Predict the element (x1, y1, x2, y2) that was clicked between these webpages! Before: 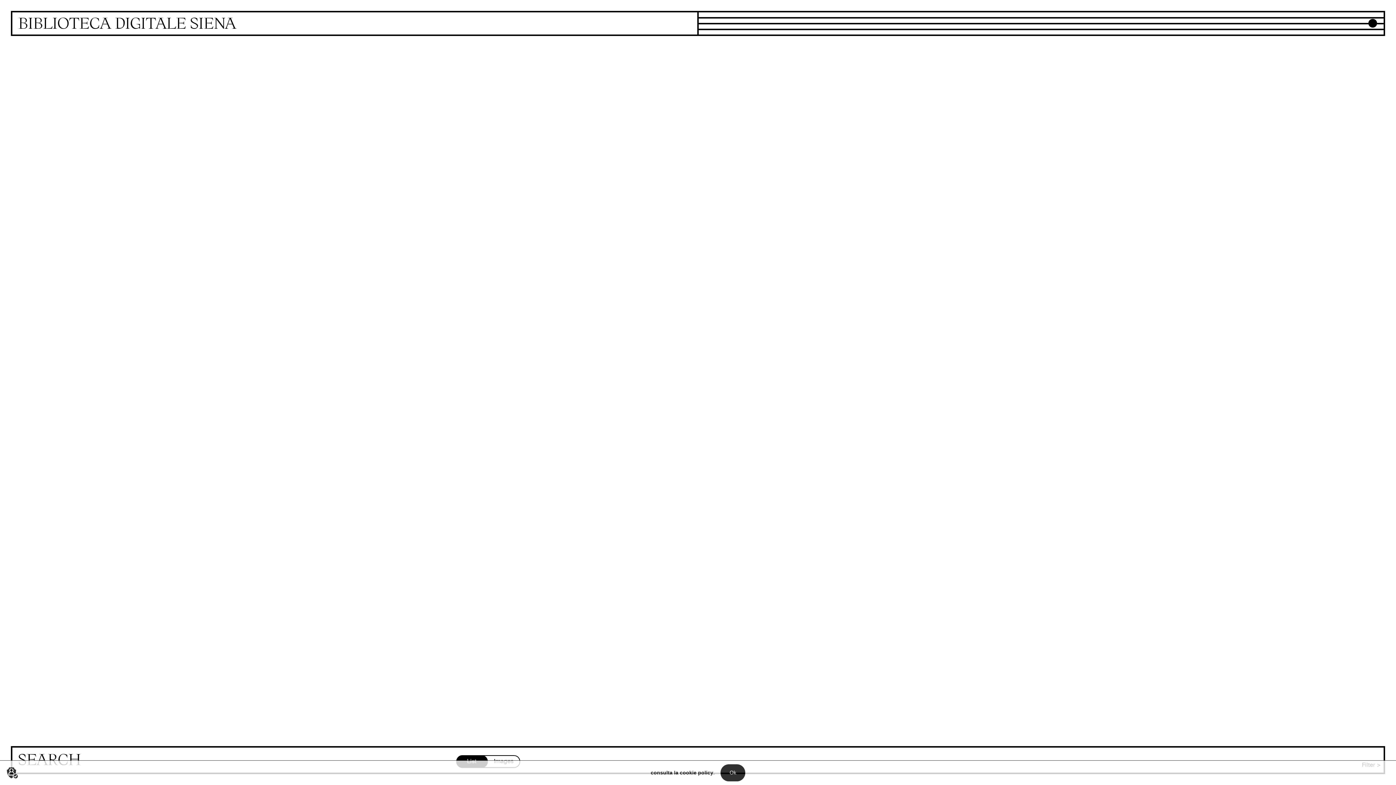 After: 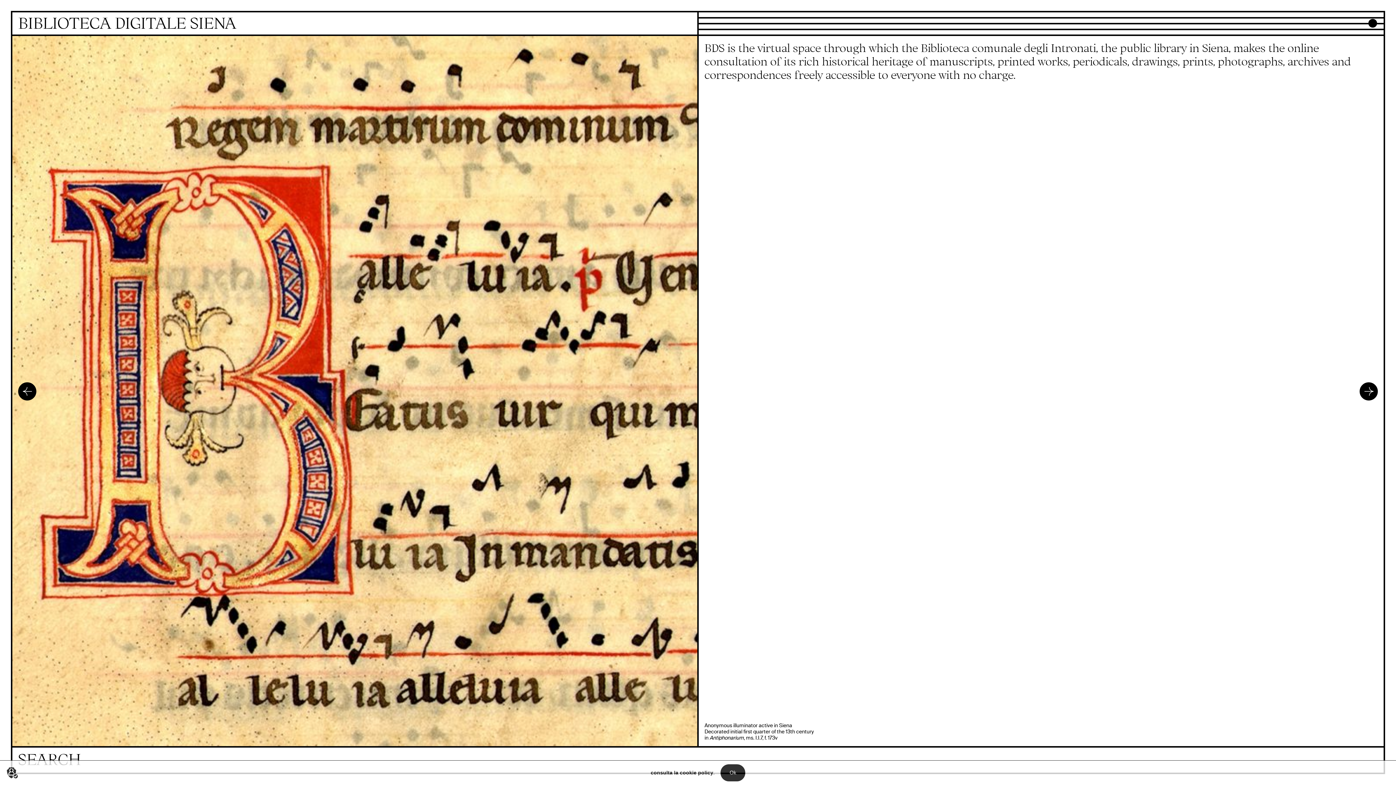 Action: bbox: (12, 12, 697, 36) label: Homepage